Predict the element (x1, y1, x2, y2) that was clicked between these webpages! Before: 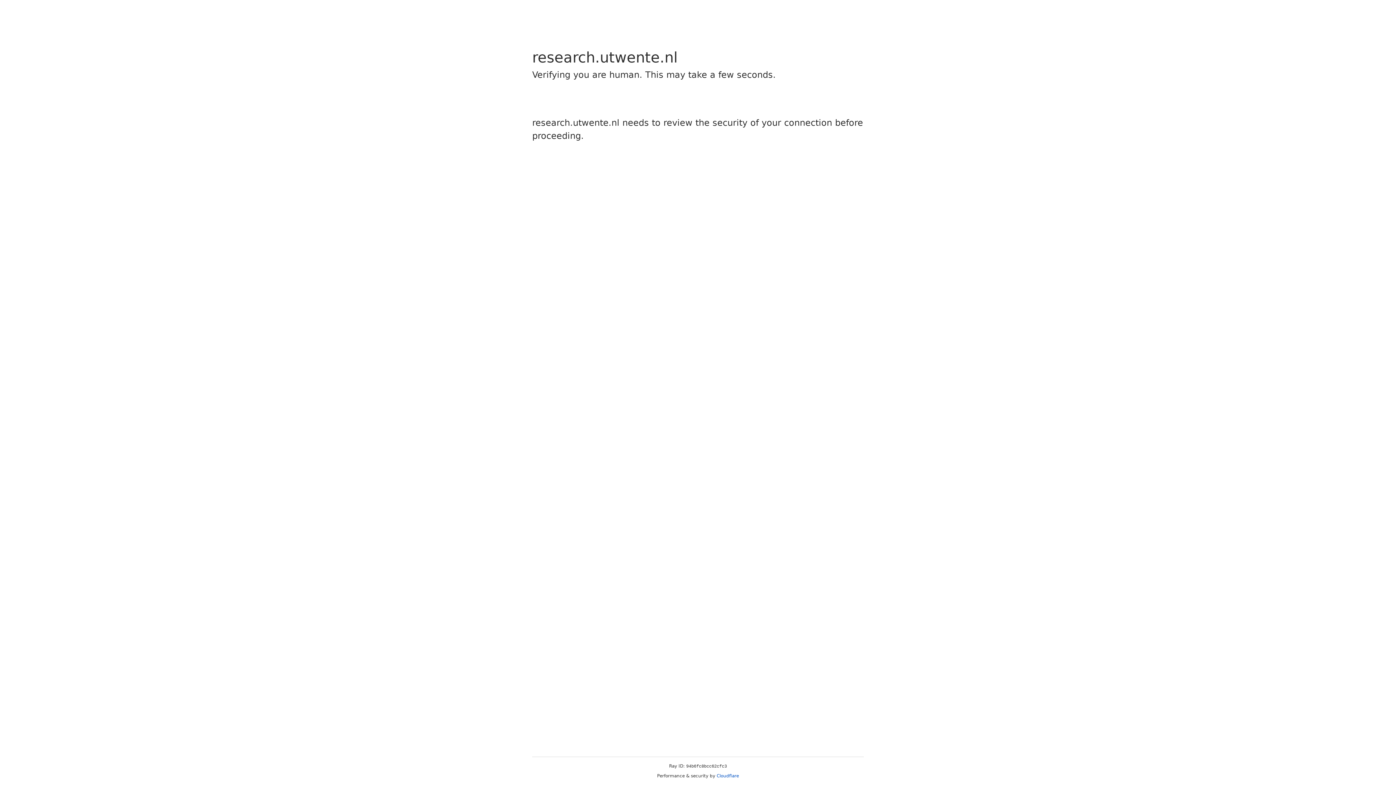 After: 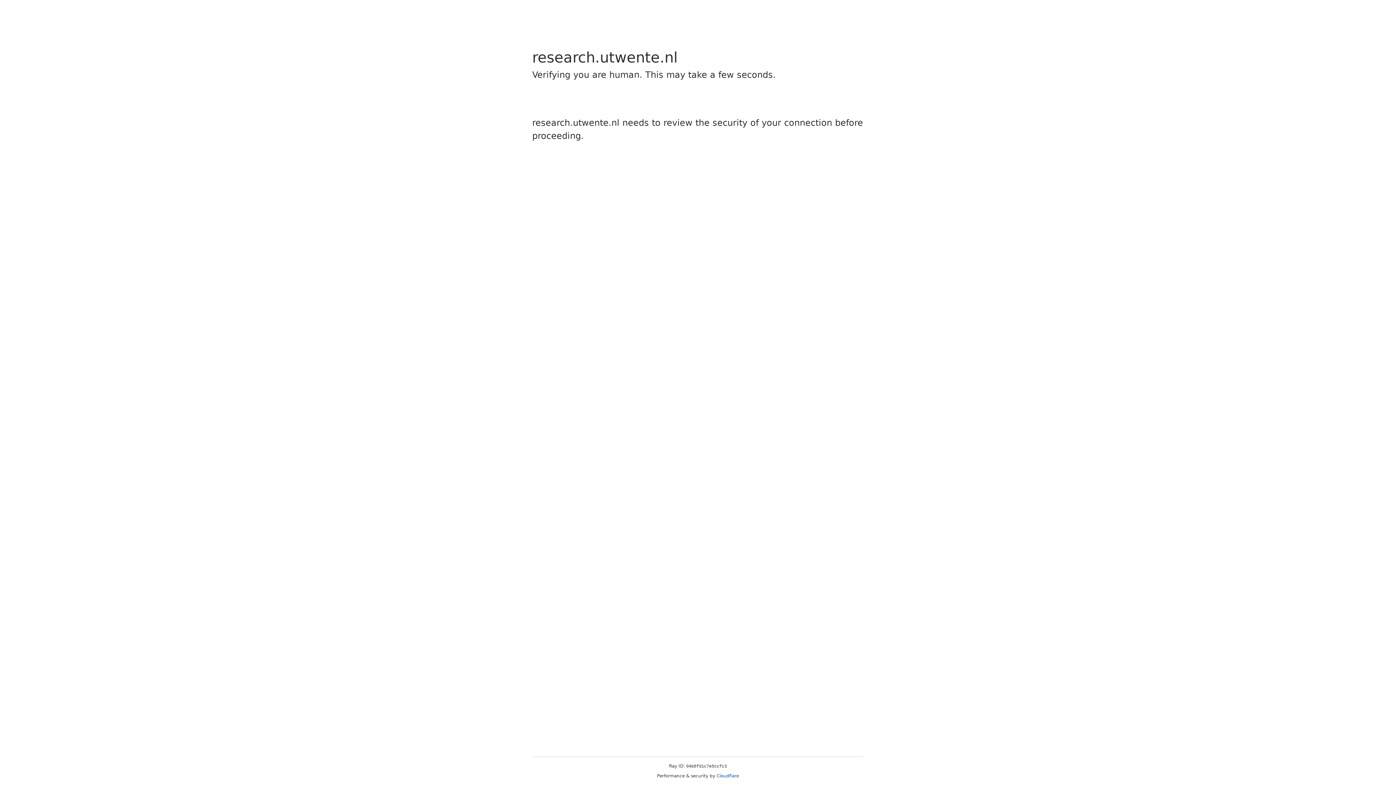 Action: label: Cloudflare bbox: (716, 773, 739, 778)